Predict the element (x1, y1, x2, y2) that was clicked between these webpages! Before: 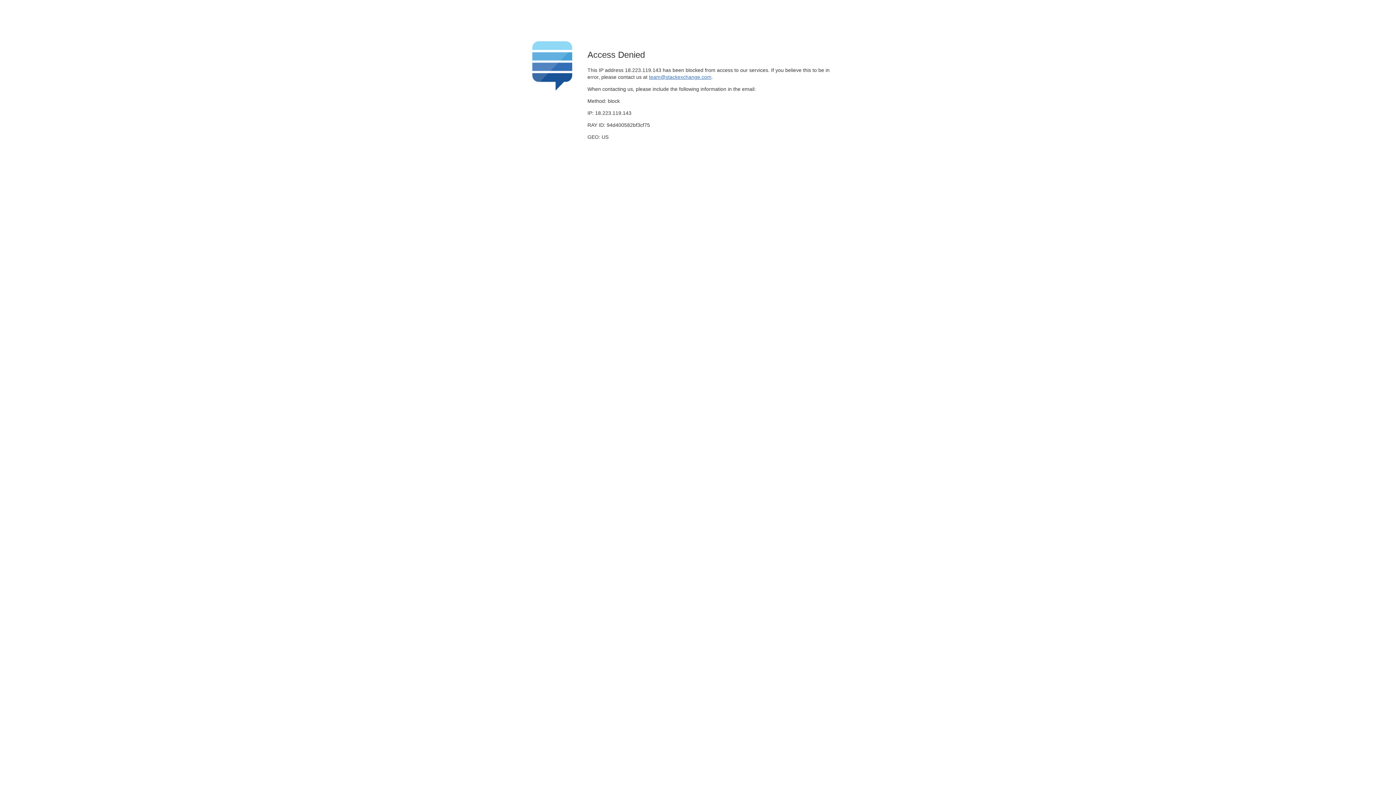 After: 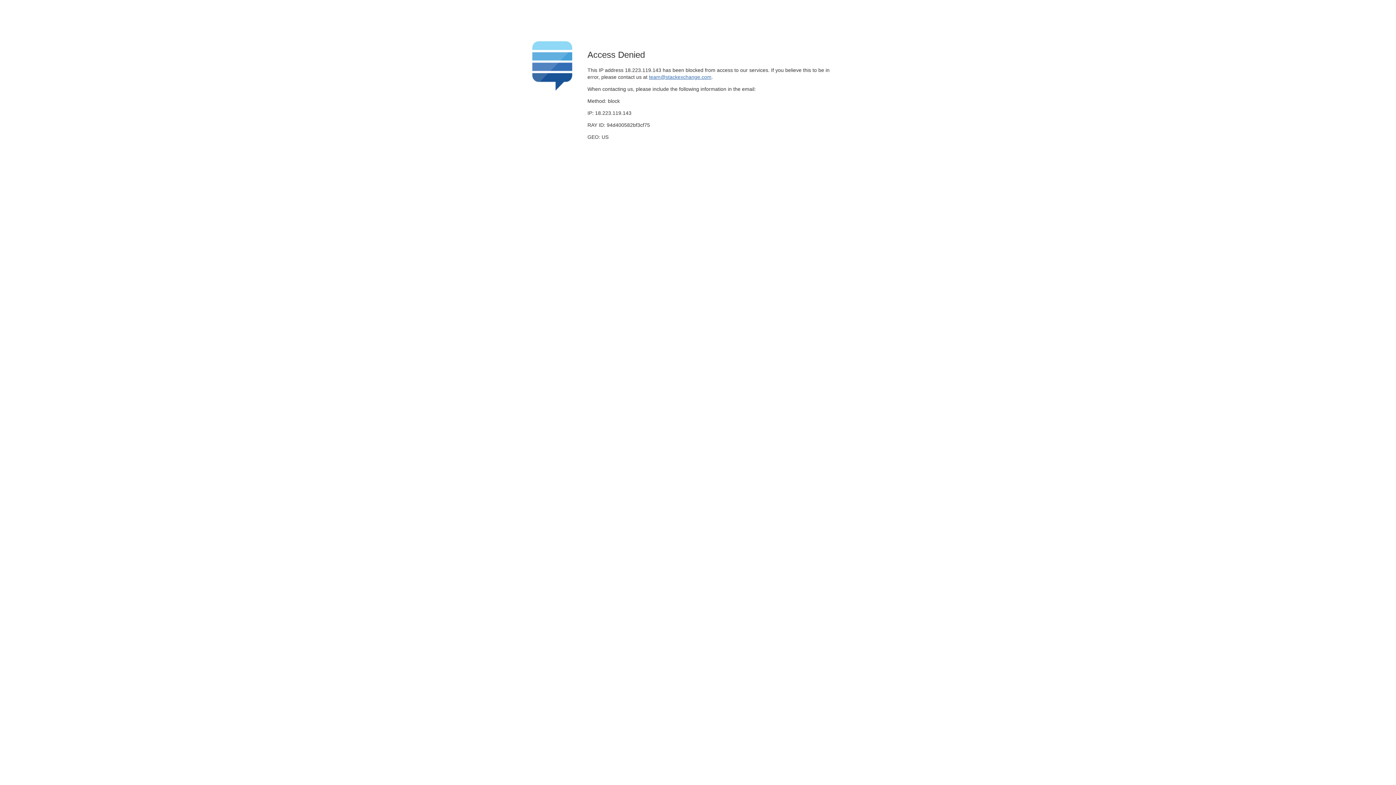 Action: bbox: (649, 74, 711, 79) label: team@stackexchange.com